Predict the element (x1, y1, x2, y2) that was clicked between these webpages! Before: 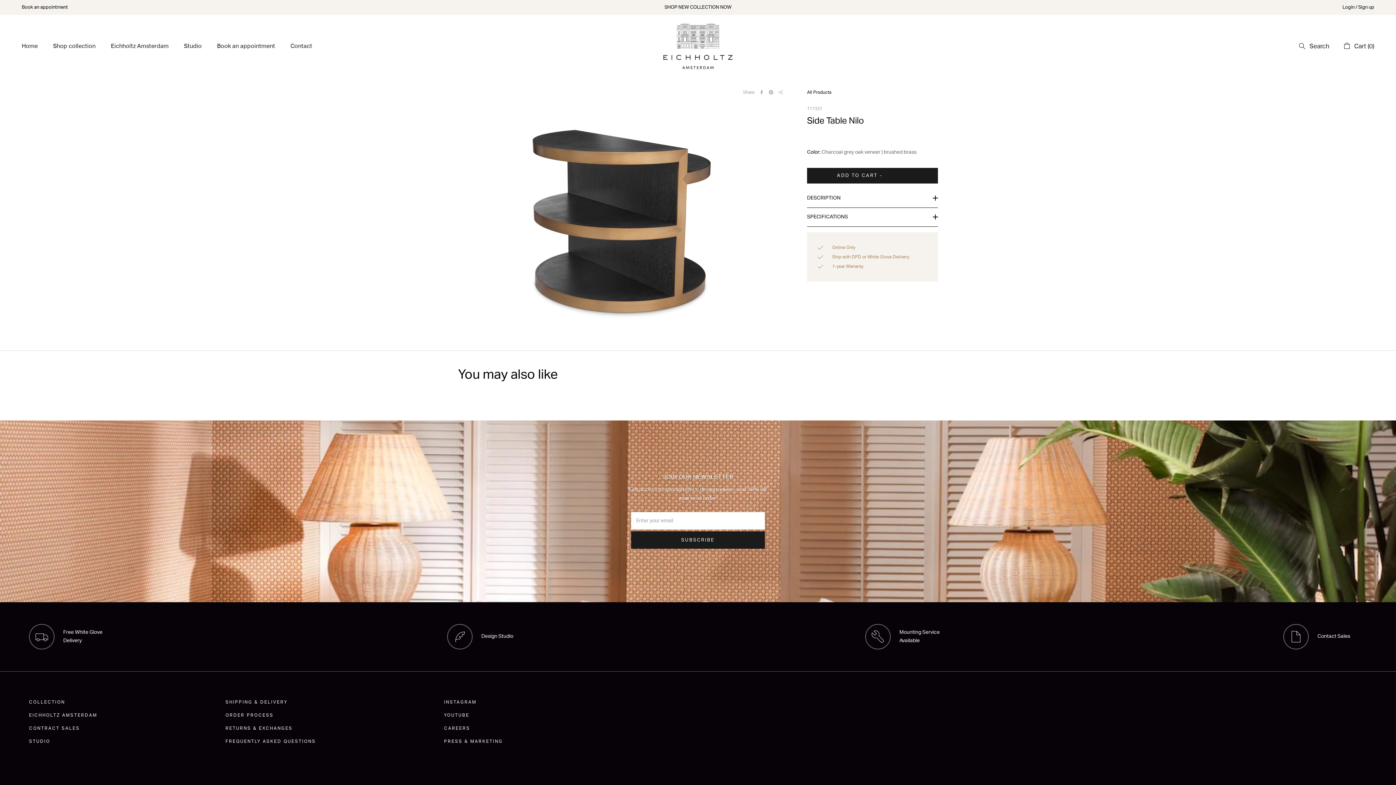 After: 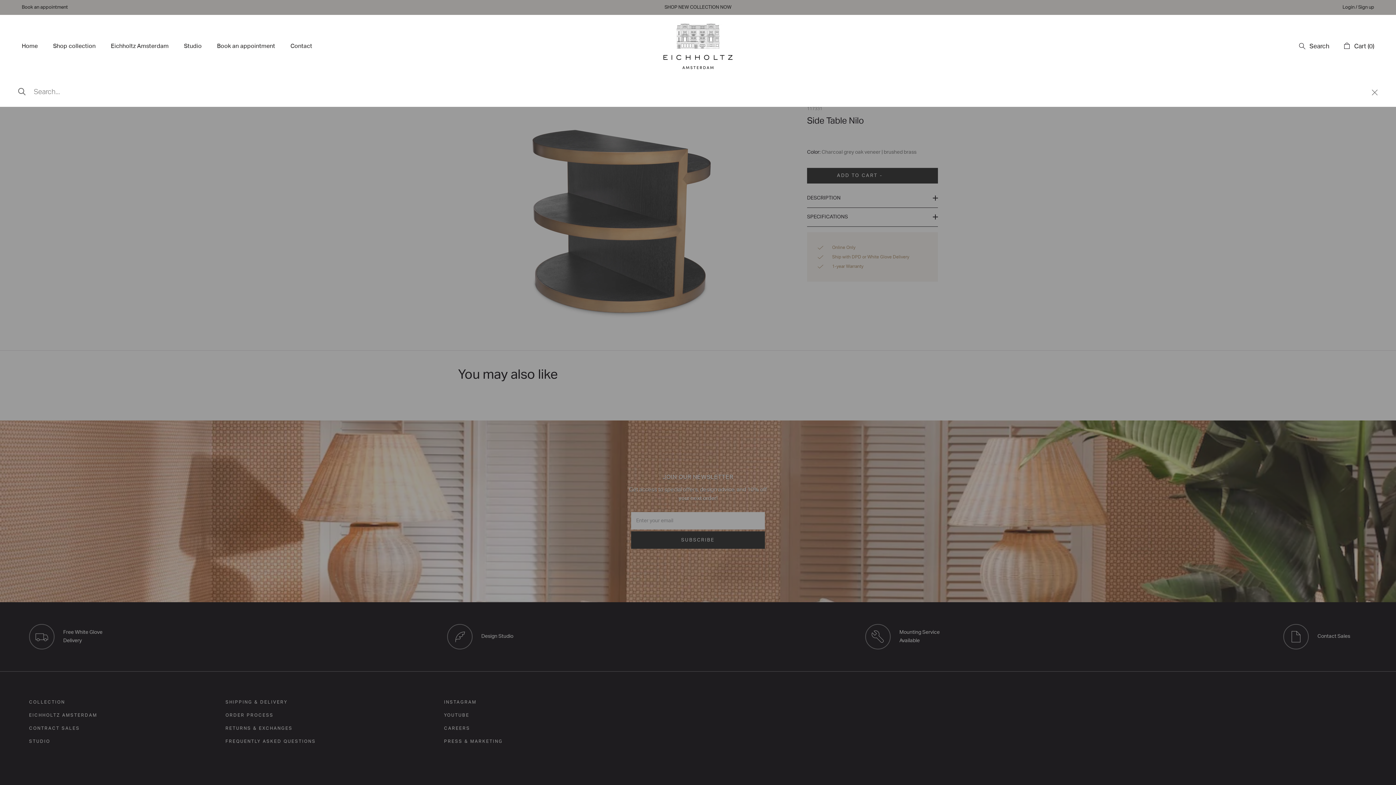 Action: label: Search bbox: (1298, 41, 1329, 50)